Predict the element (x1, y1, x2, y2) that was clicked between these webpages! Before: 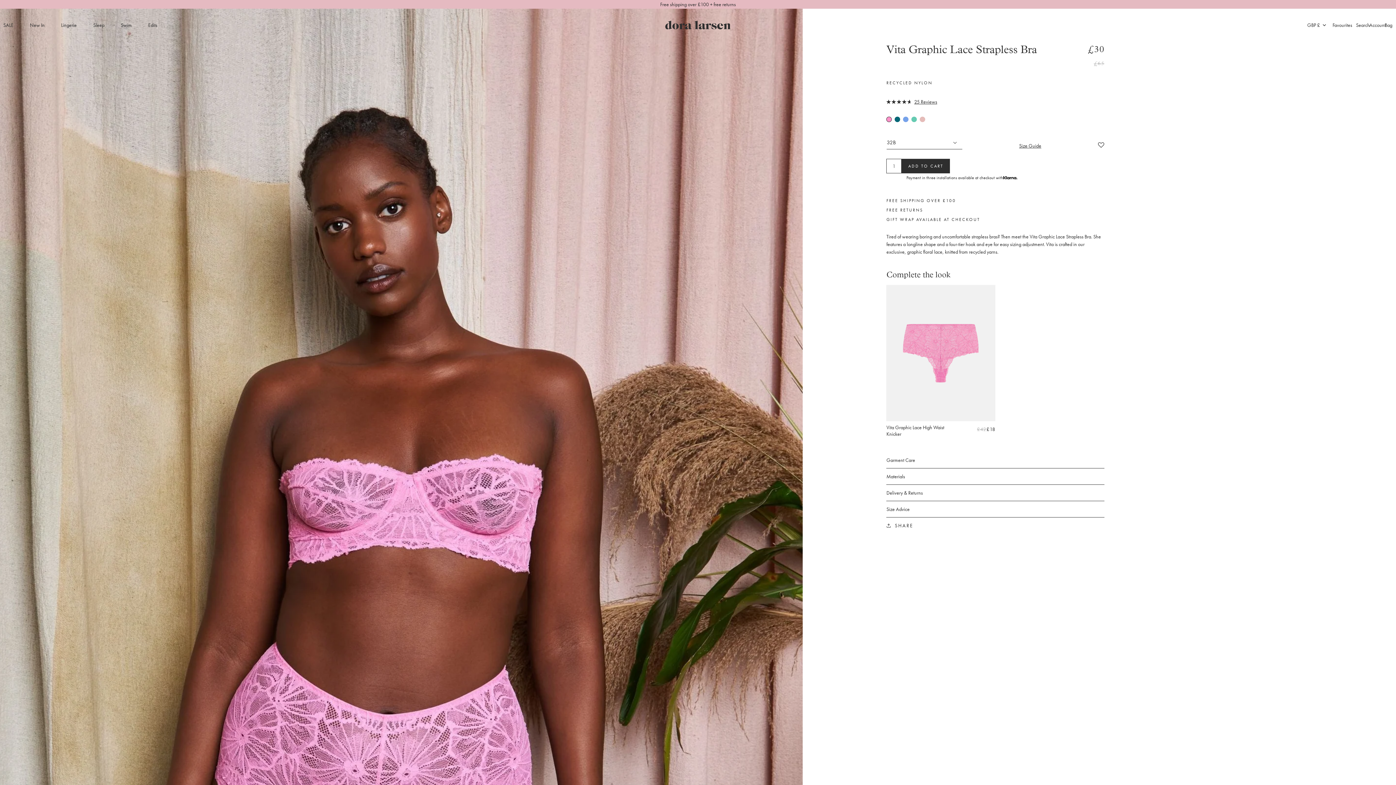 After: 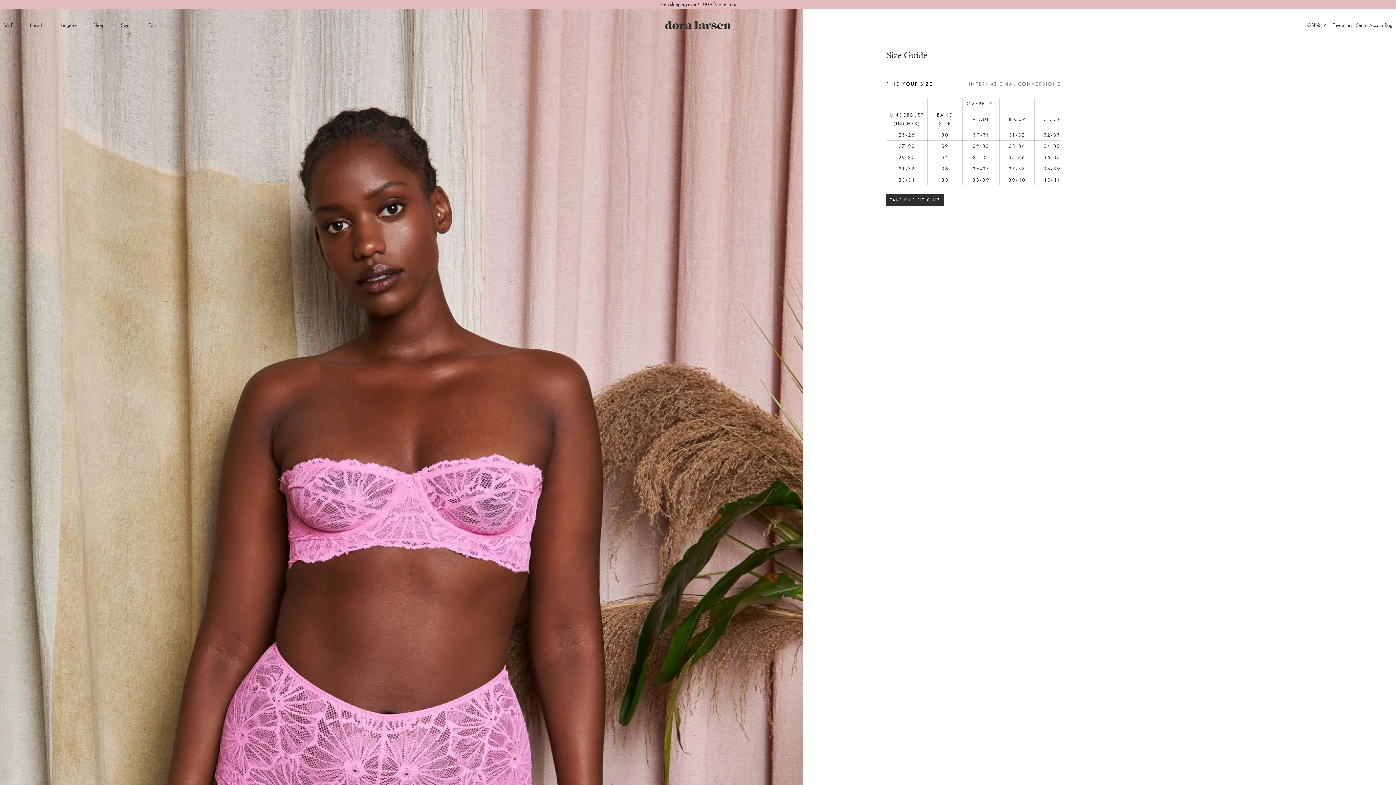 Action: bbox: (1019, 142, 1041, 149) label: Size Guide